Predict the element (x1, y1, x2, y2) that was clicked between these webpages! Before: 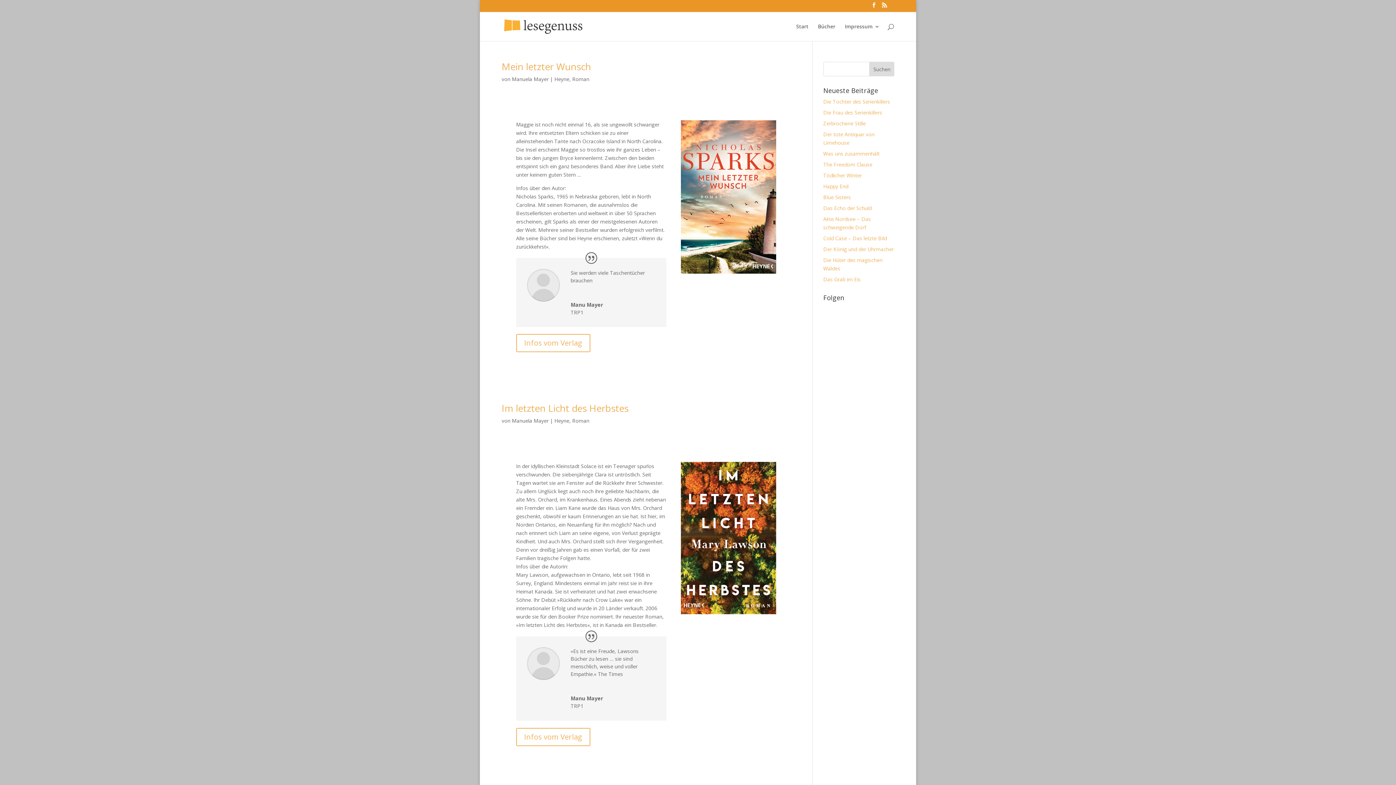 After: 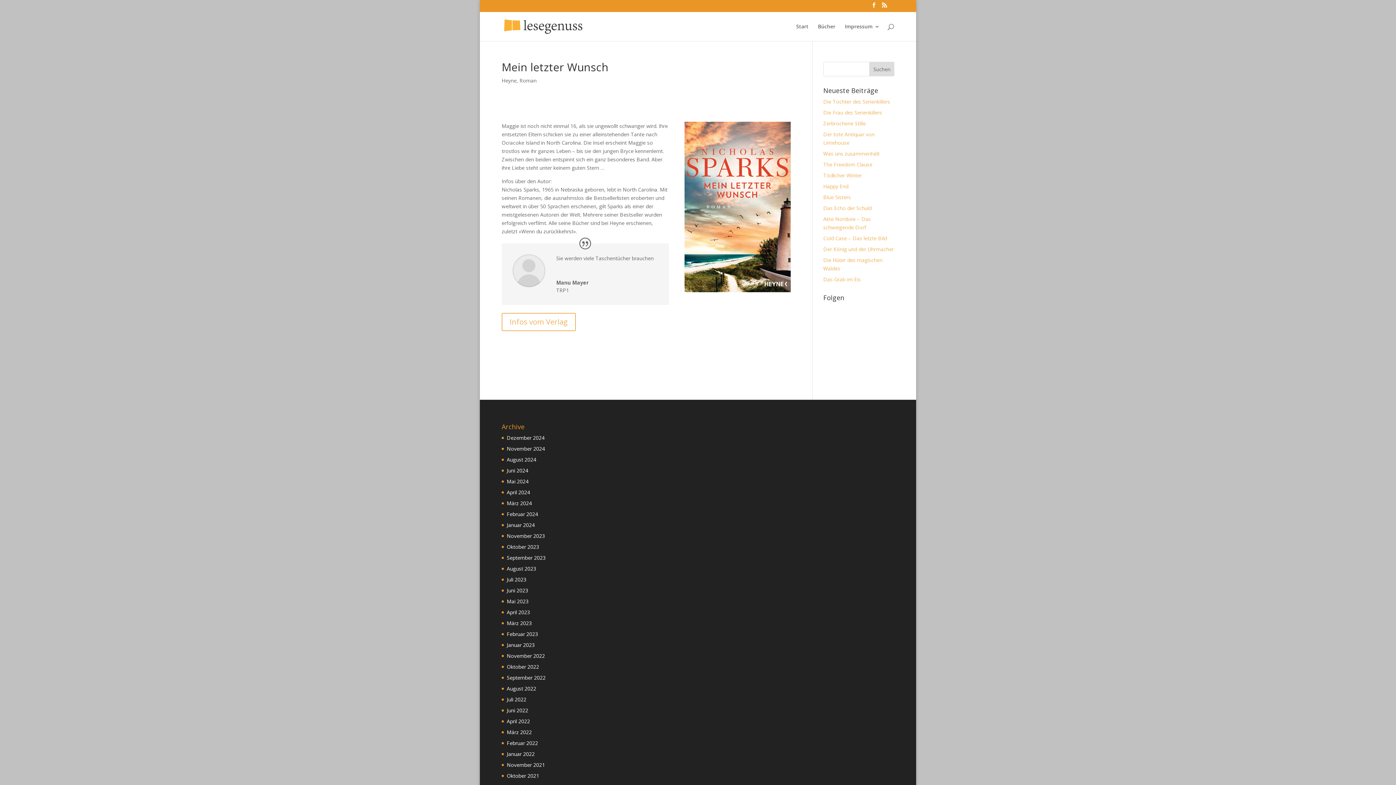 Action: bbox: (501, 60, 591, 73) label: Mein letzter Wunsch